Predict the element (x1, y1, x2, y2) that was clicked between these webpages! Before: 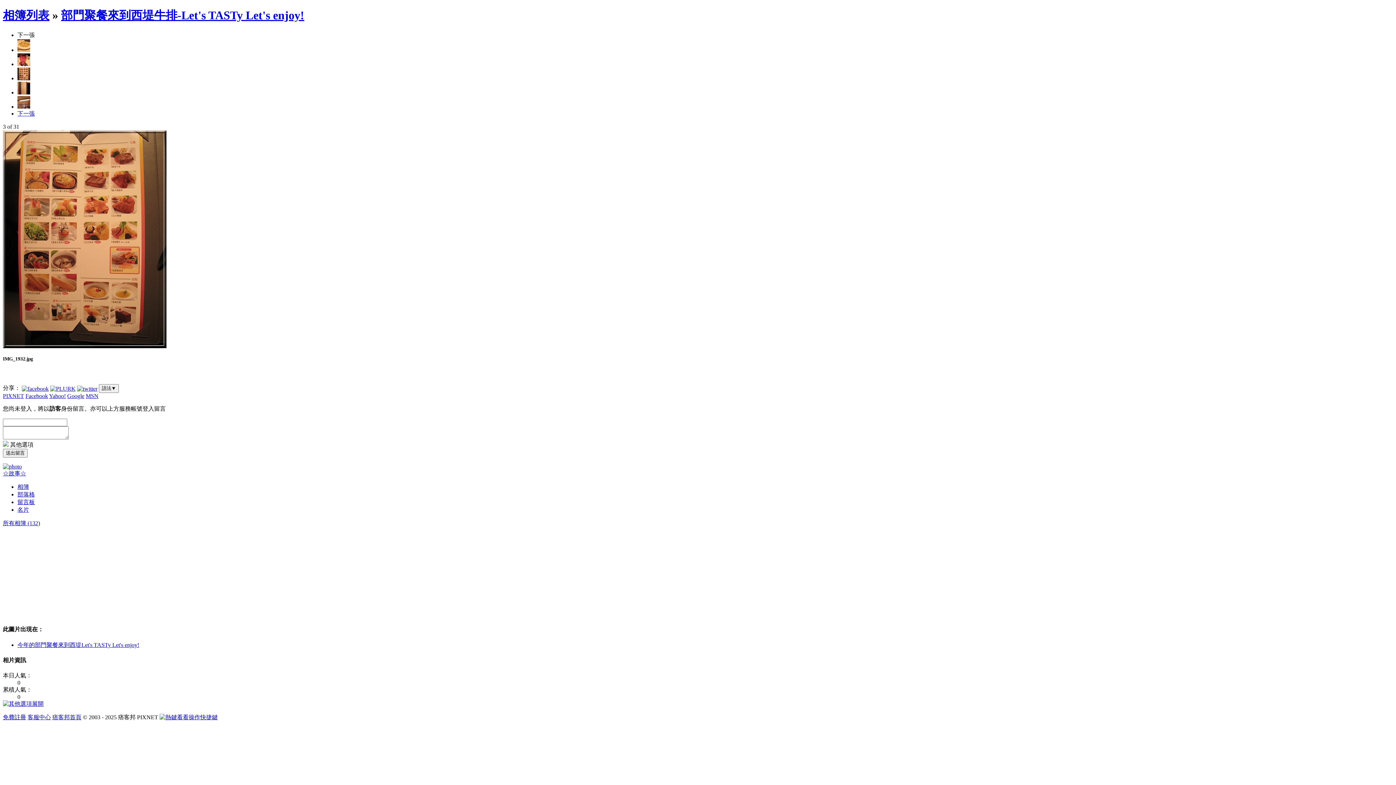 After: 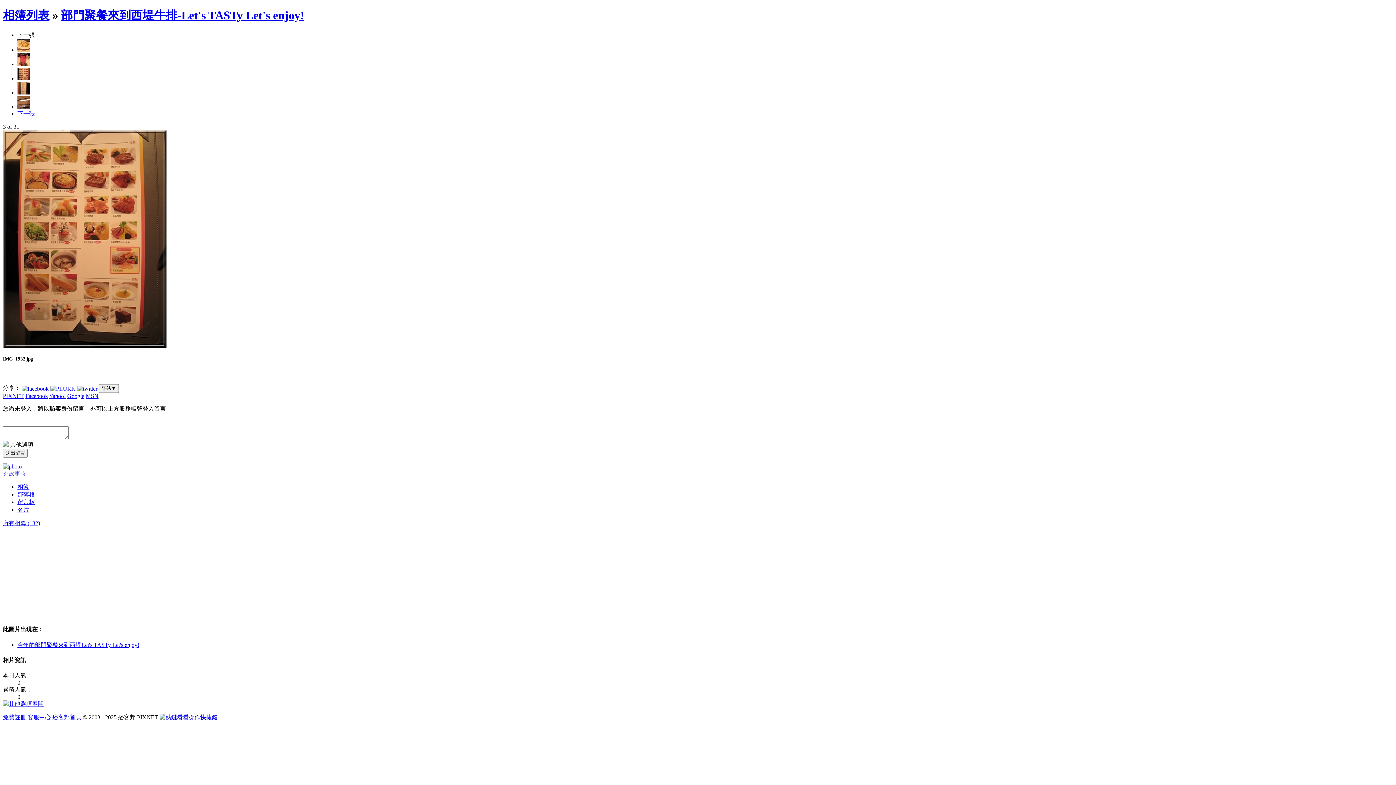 Action: bbox: (67, 393, 84, 399) label: Google